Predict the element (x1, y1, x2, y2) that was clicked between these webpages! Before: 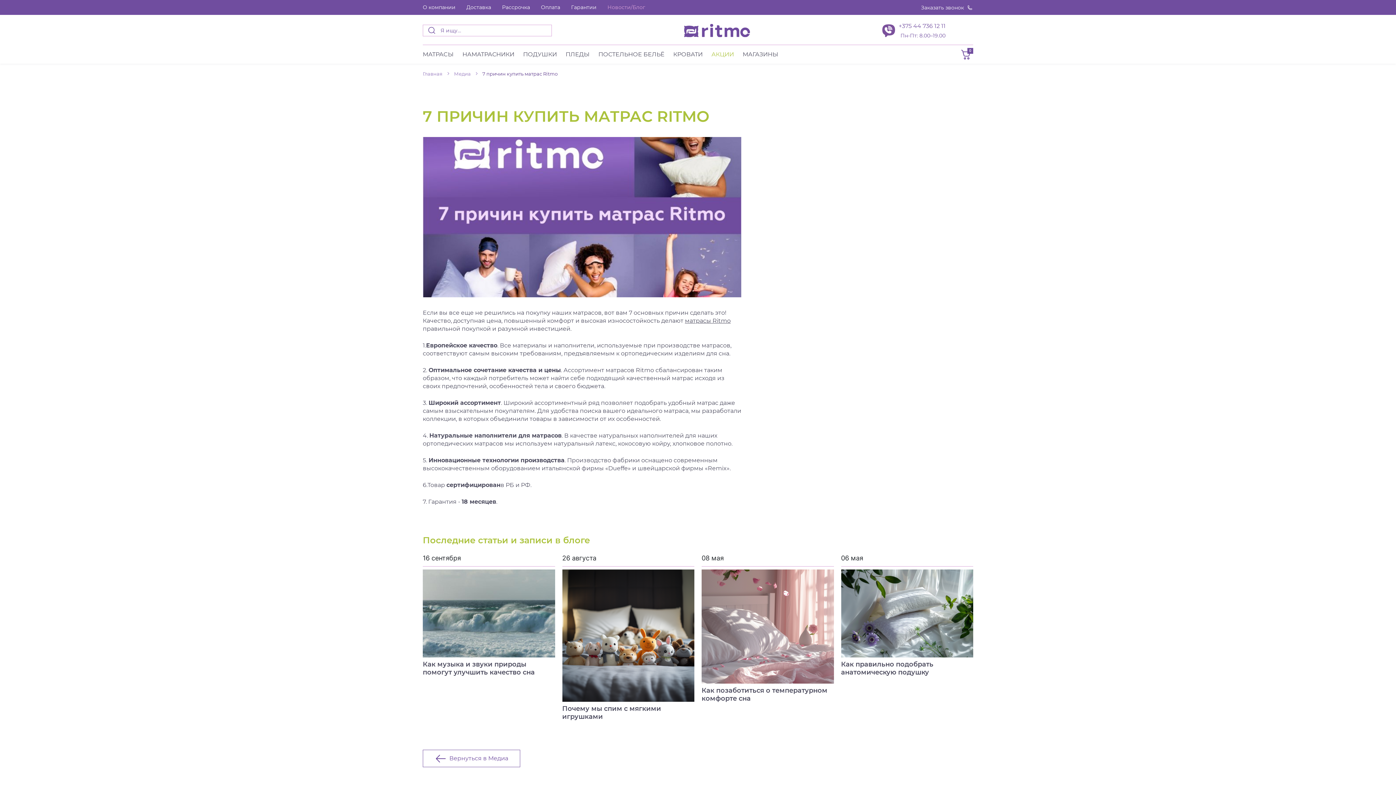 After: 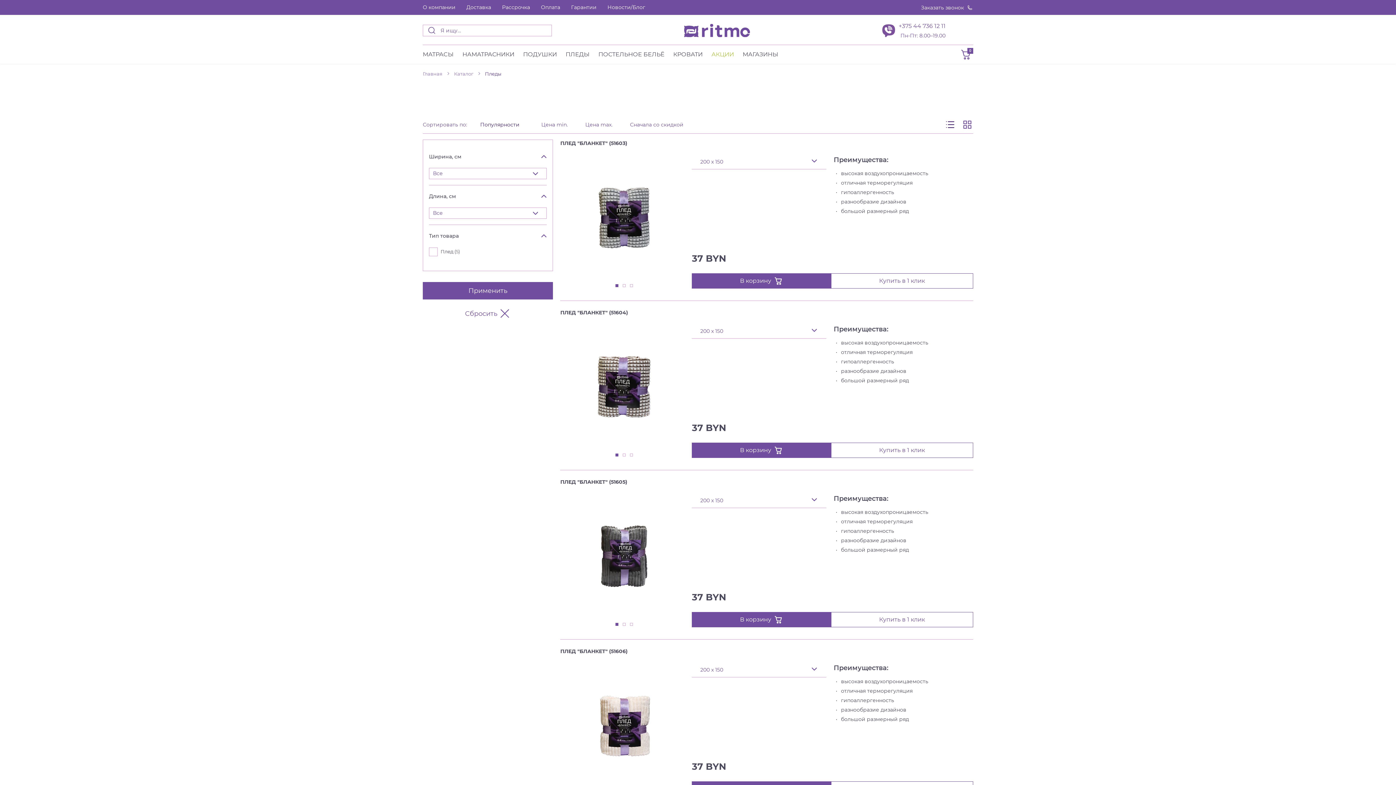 Action: label: ПЛЕДЫ bbox: (565, 50, 589, 57)